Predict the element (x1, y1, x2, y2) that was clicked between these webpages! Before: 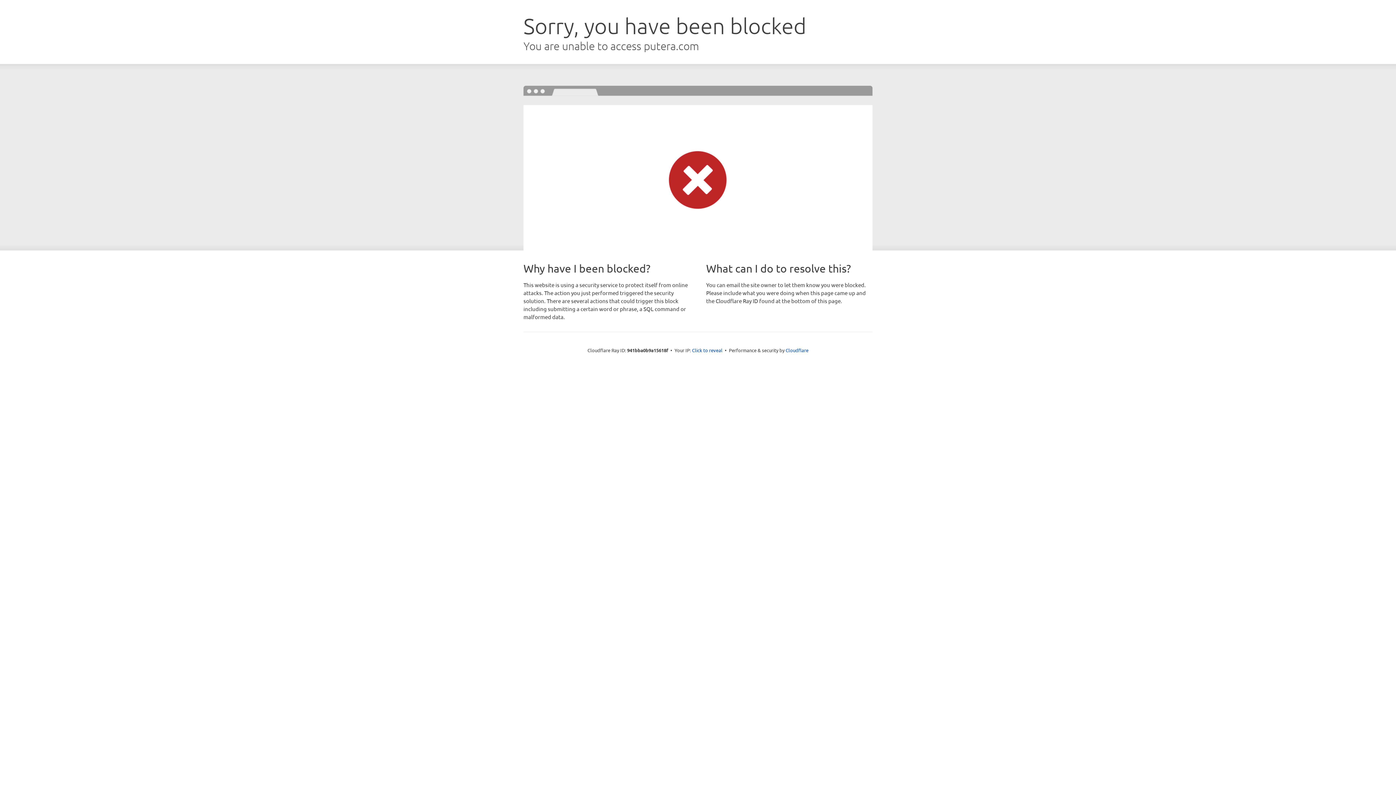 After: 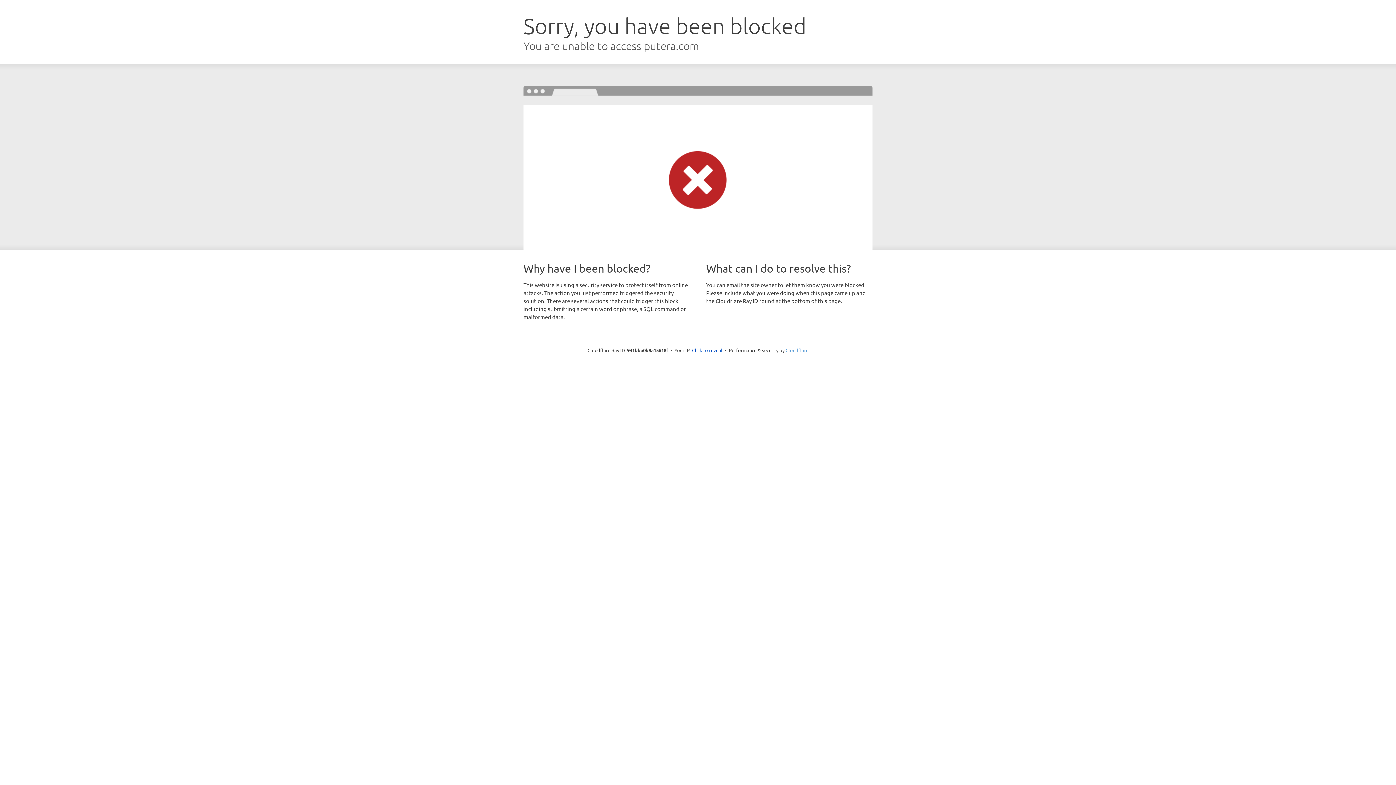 Action: label: Cloudflare bbox: (785, 347, 808, 353)